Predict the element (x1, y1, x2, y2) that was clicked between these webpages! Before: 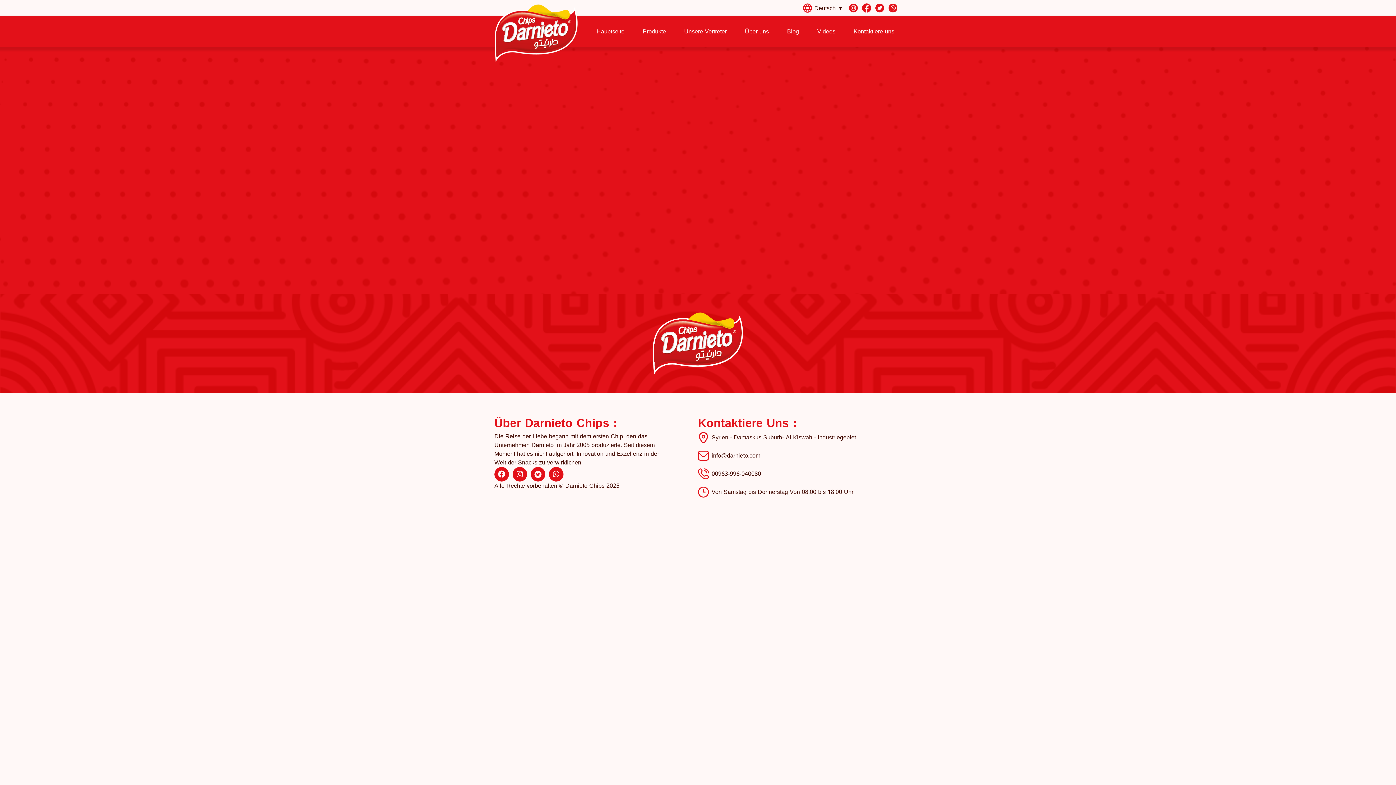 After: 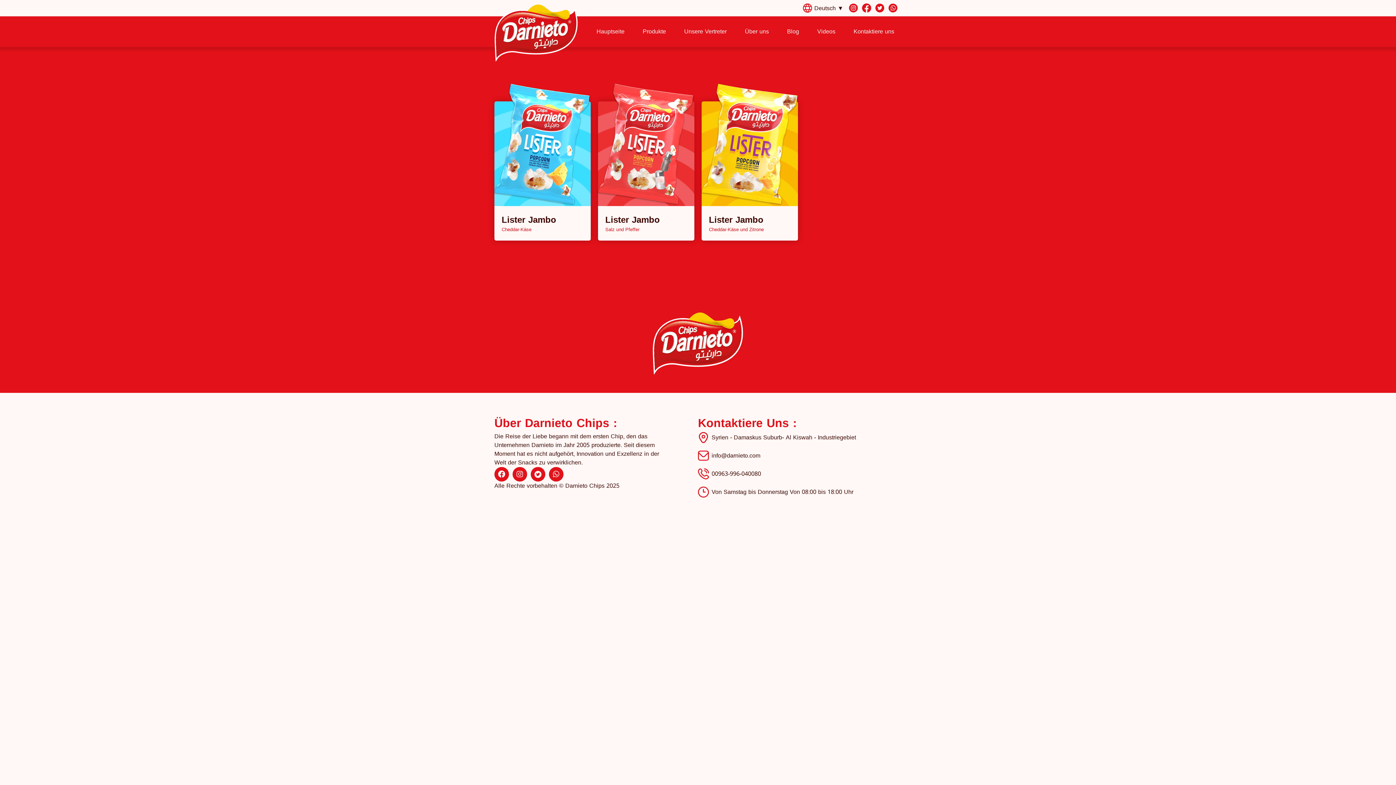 Action: bbox: (698, 450, 901, 461) label: info@darnieto.com